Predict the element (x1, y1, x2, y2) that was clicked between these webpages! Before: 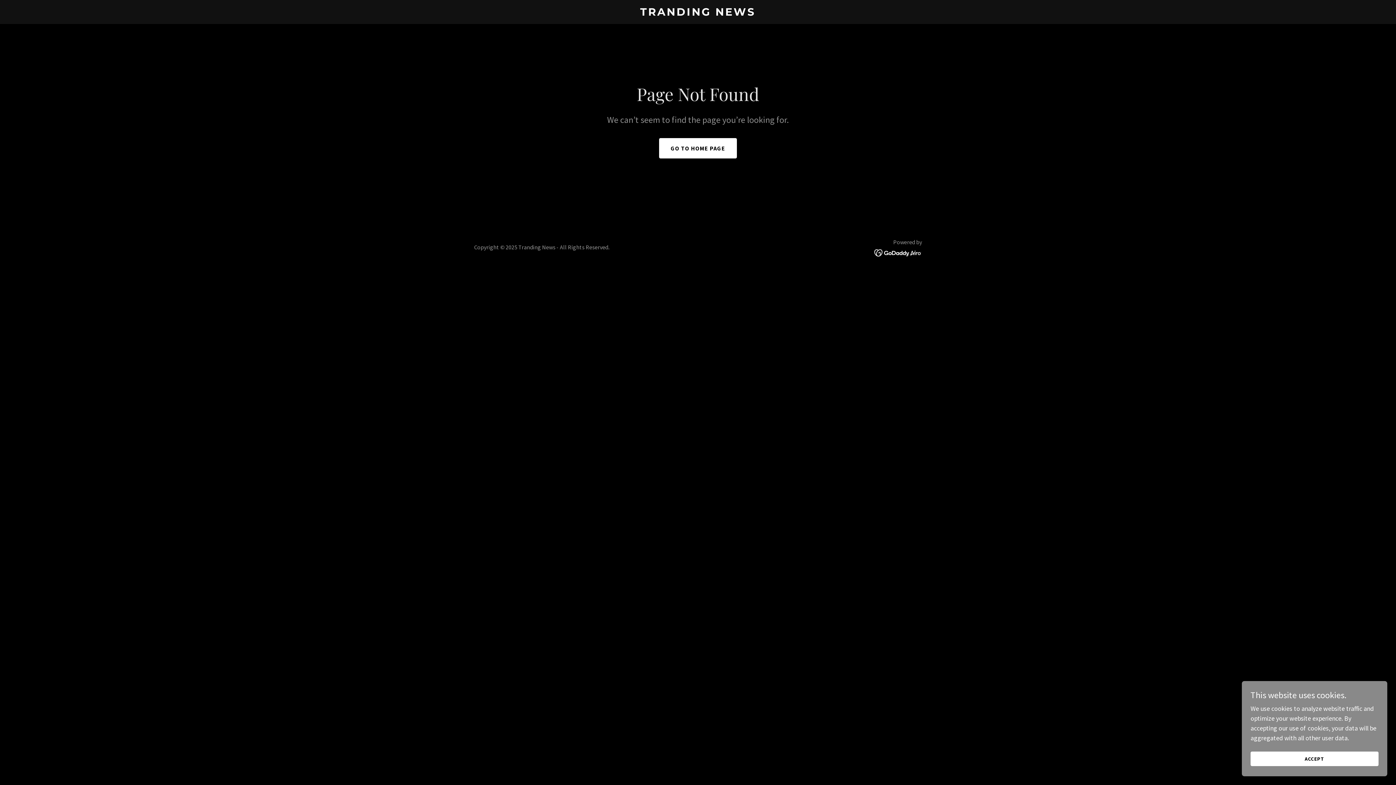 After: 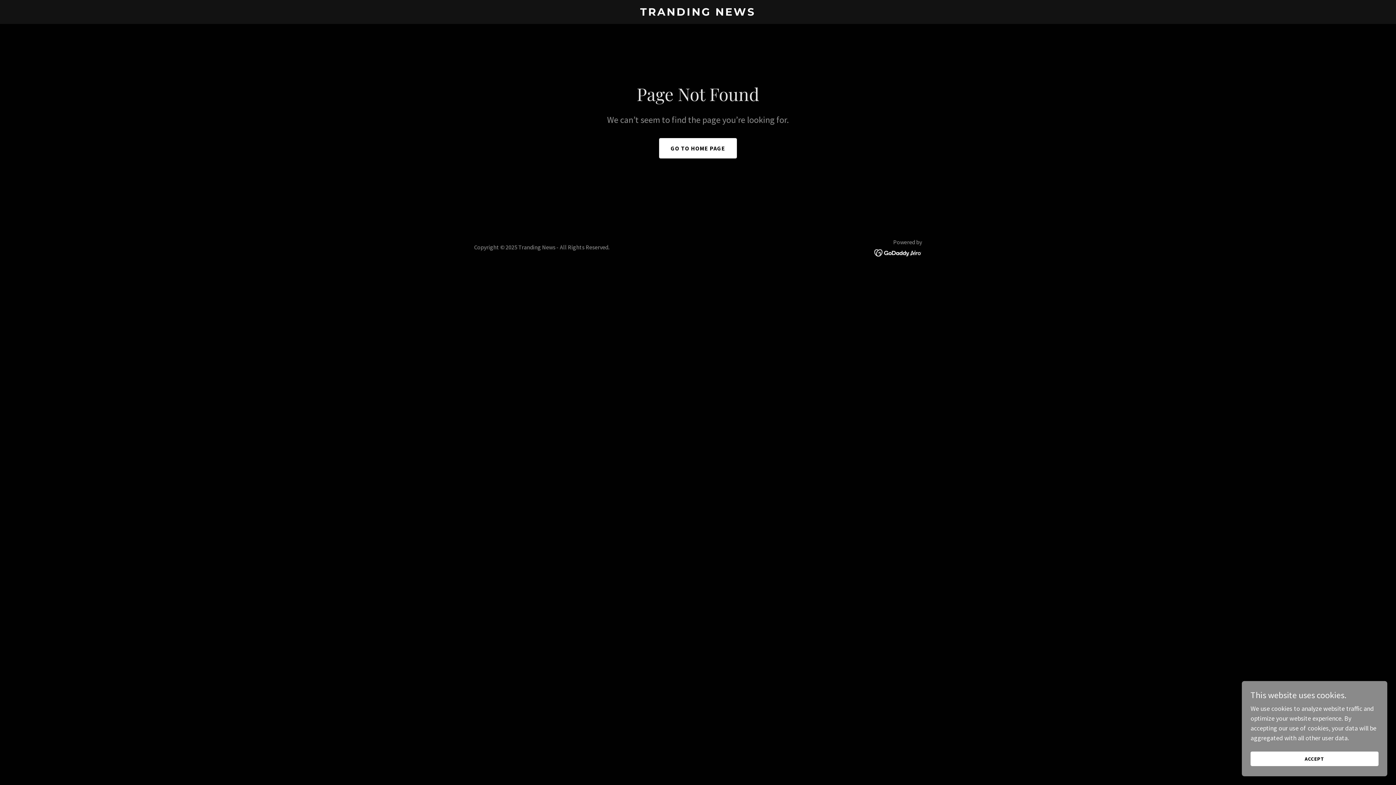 Action: bbox: (874, 248, 922, 256)